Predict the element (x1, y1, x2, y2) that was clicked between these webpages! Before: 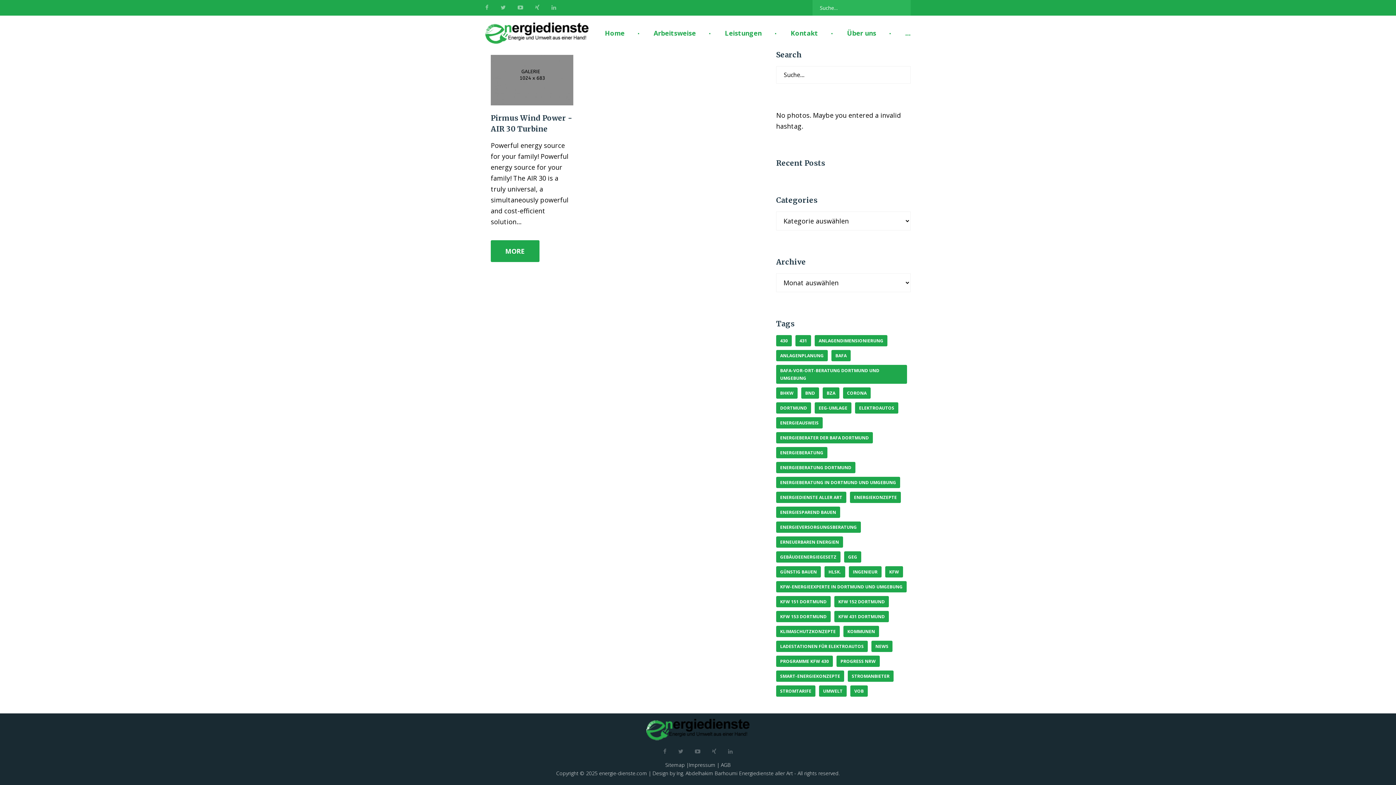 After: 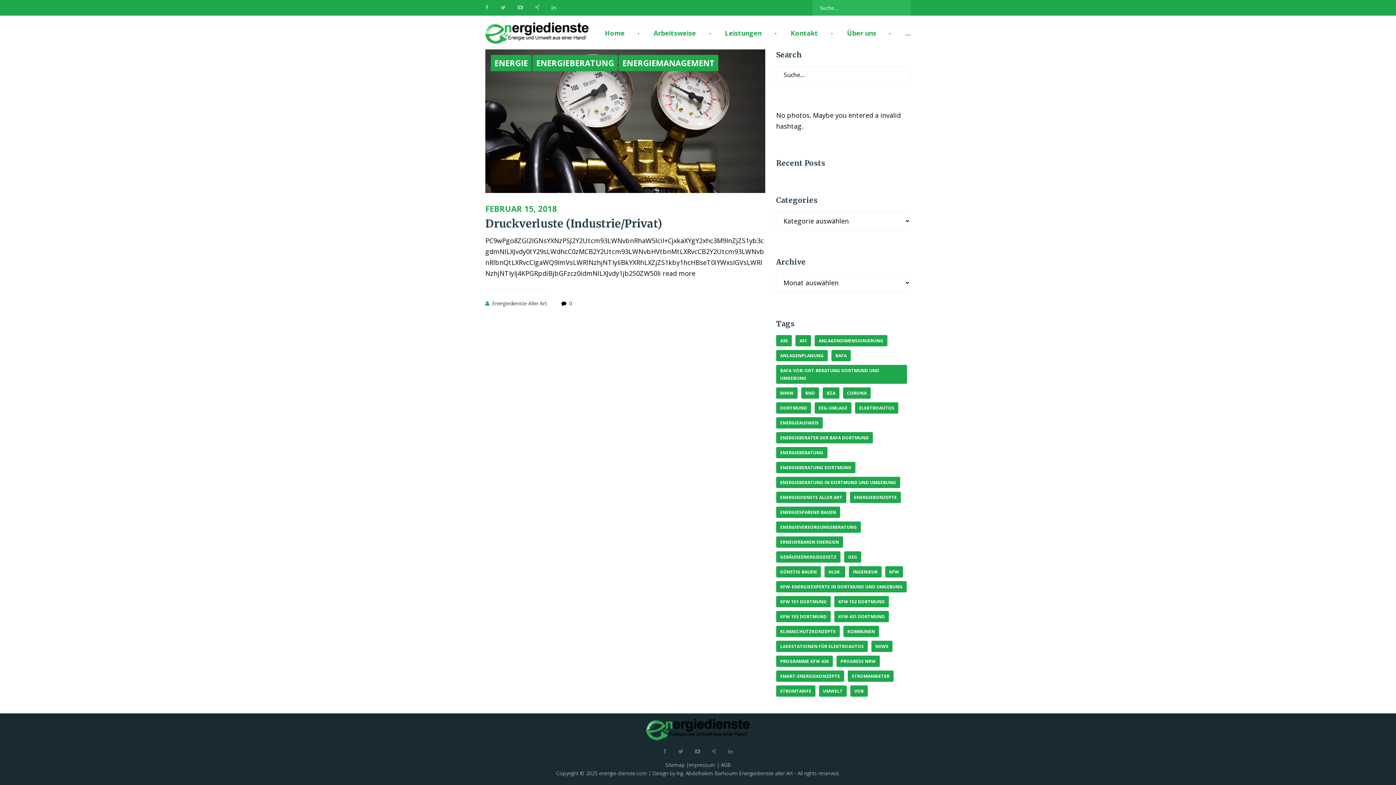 Action: label: HLSK. bbox: (824, 566, 845, 577)